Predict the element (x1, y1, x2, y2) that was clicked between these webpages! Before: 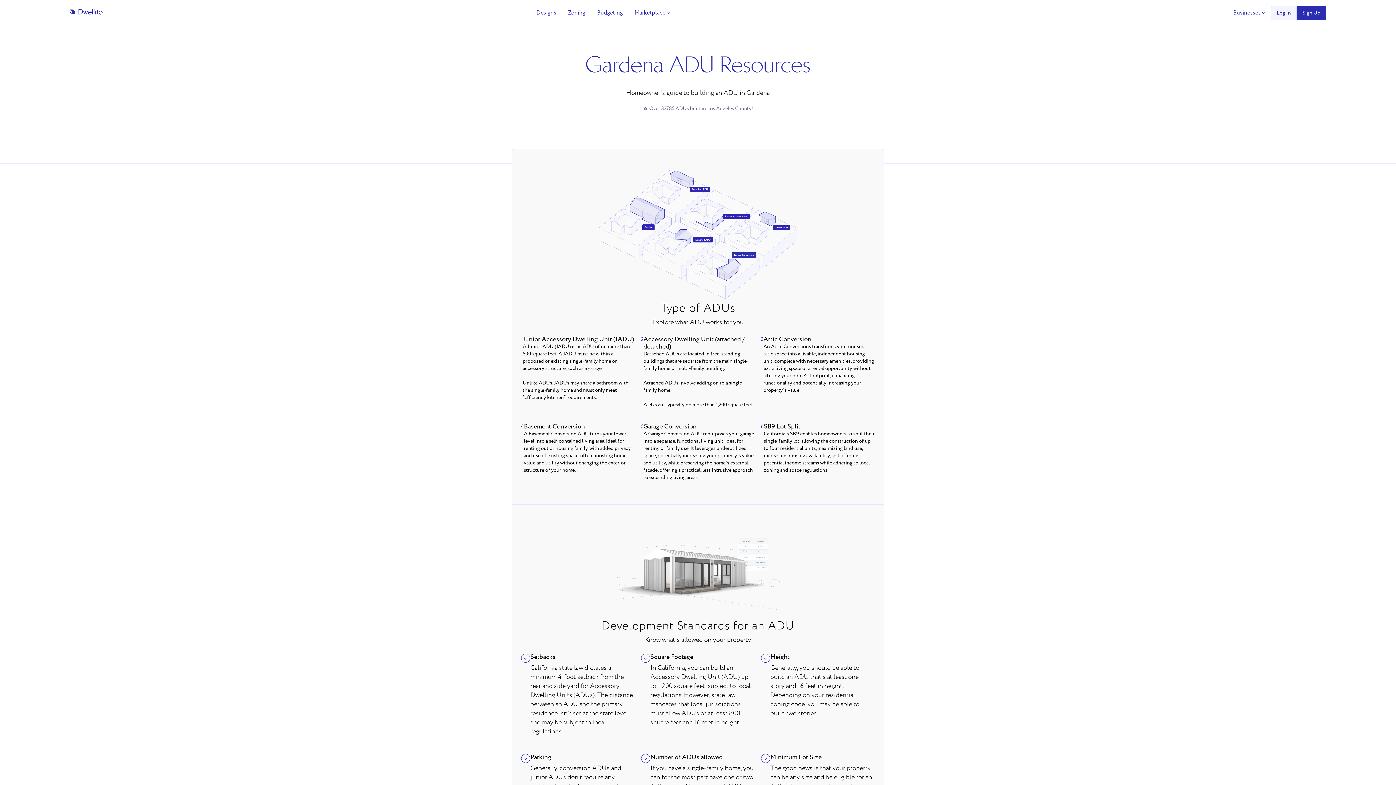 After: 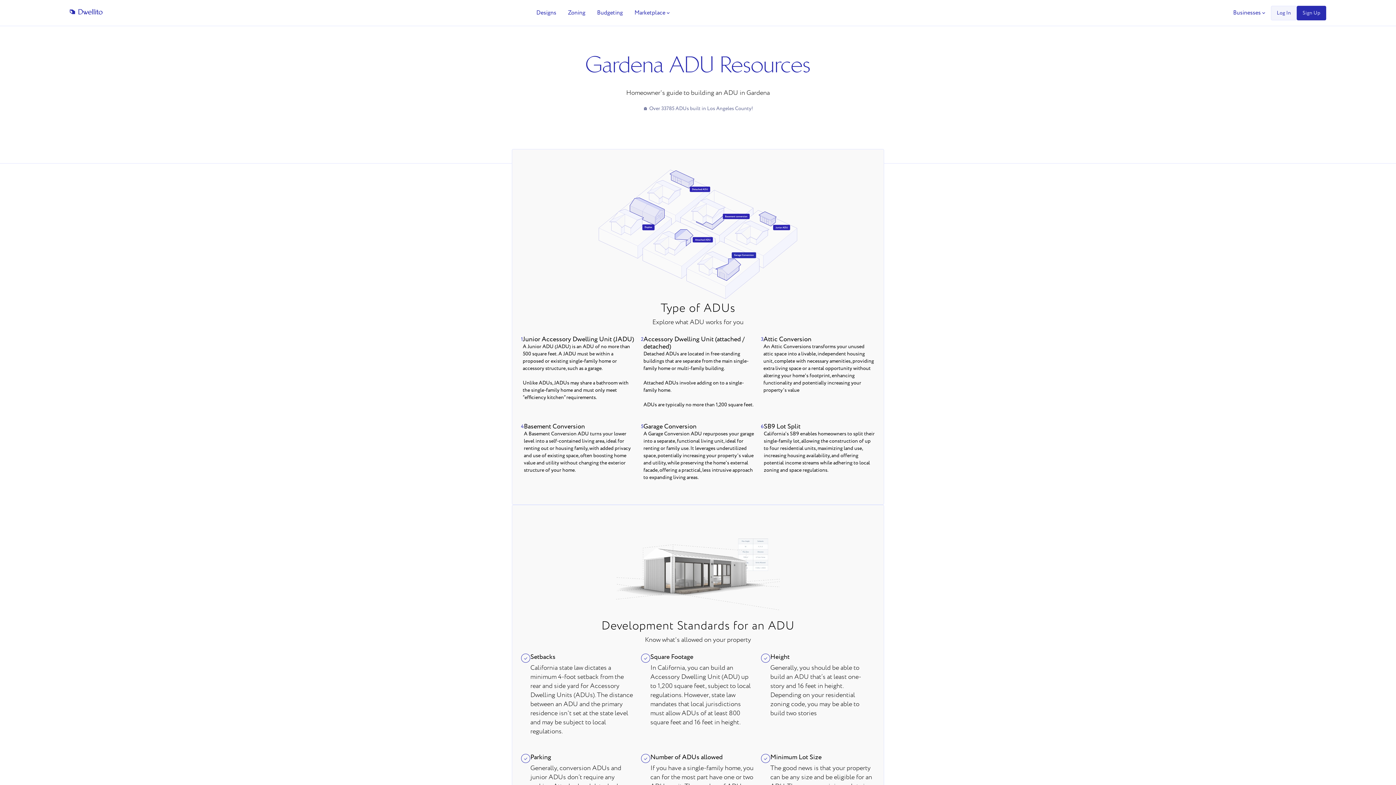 Action: bbox: (641, 423, 643, 430) label: 5